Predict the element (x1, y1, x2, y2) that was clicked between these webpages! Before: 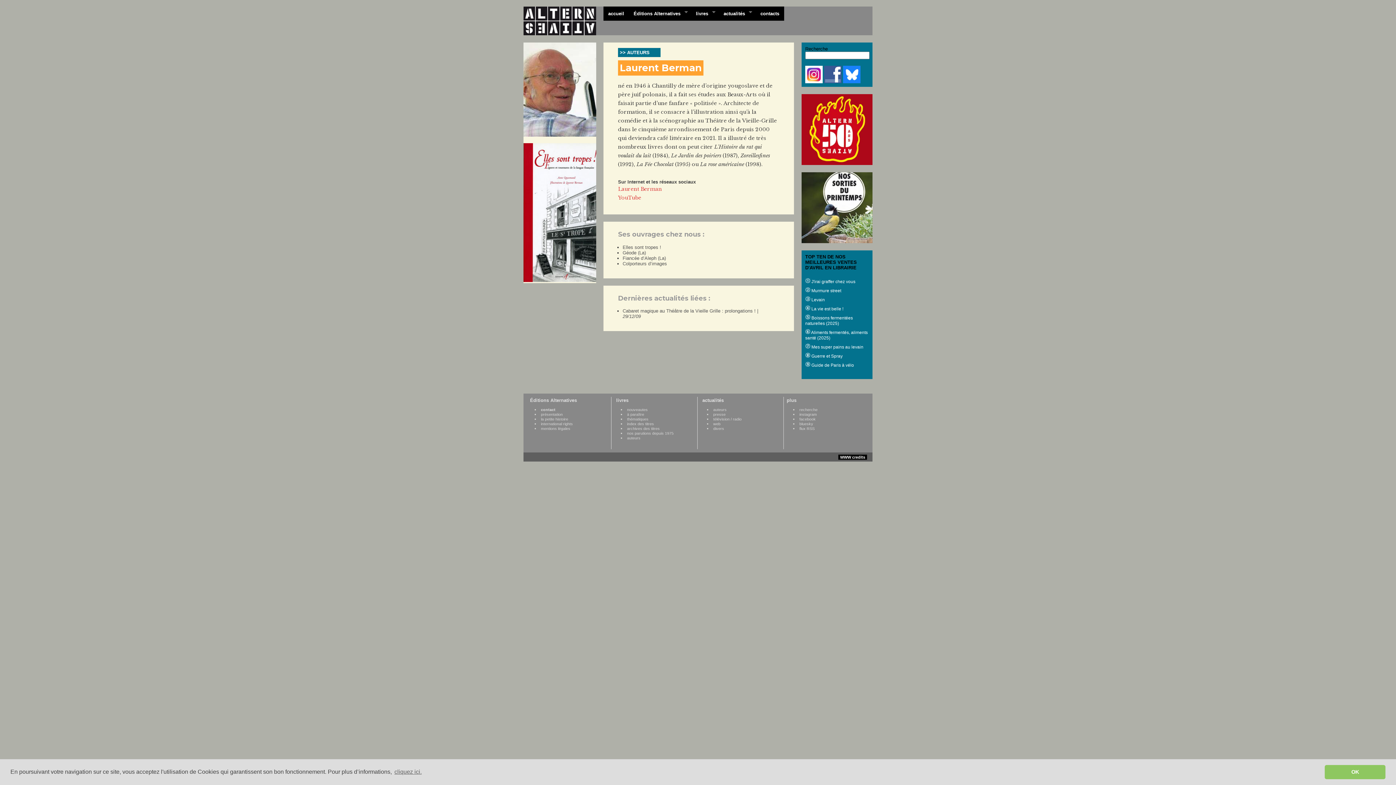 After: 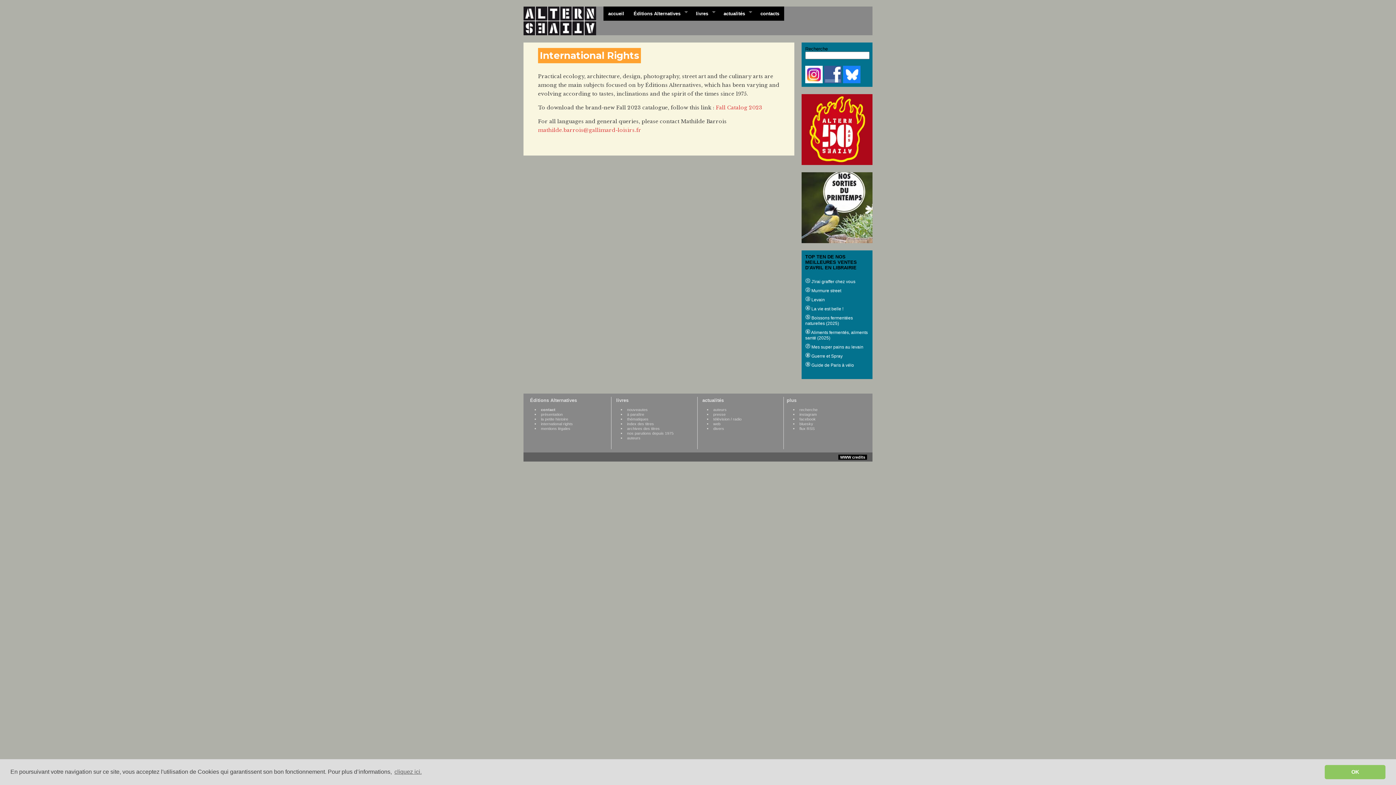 Action: bbox: (539, 421, 574, 426) label: international rights